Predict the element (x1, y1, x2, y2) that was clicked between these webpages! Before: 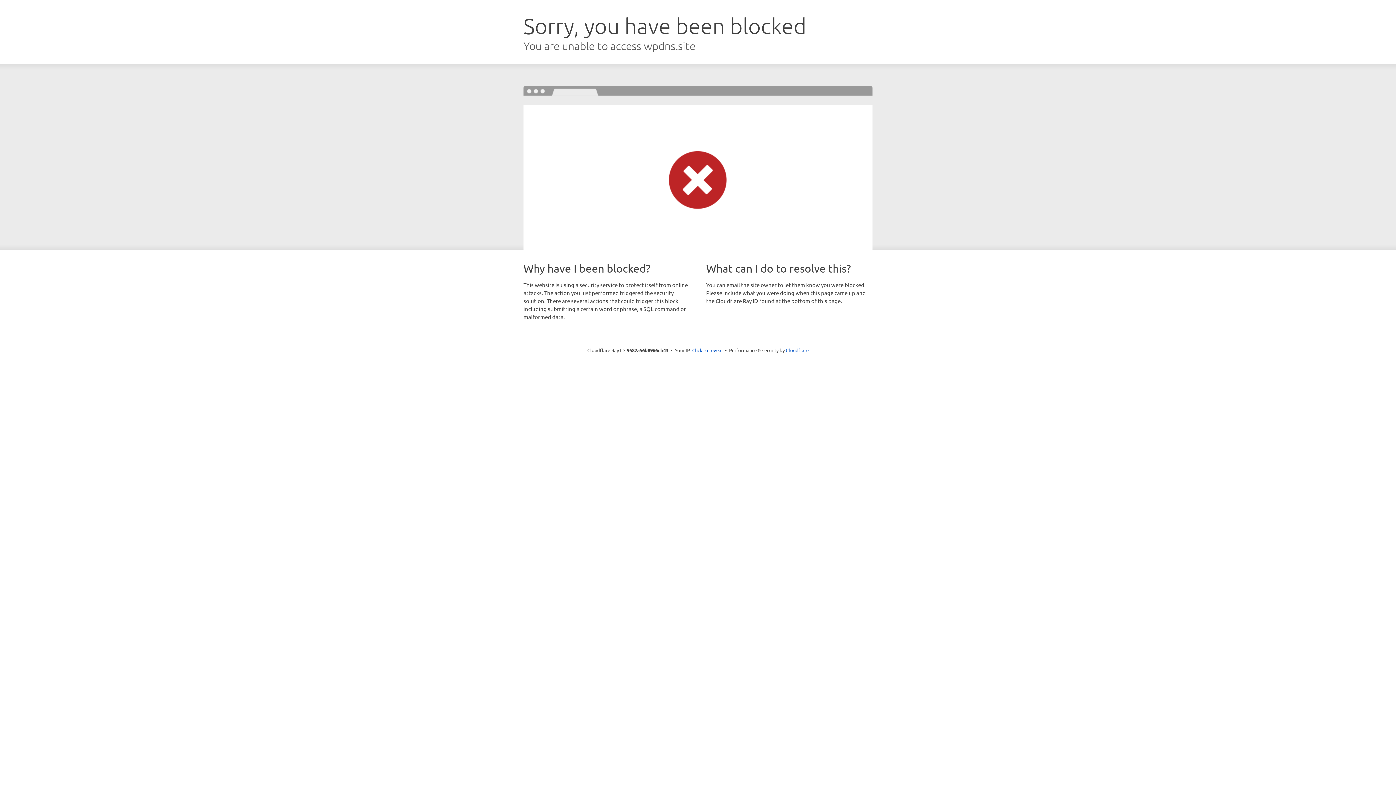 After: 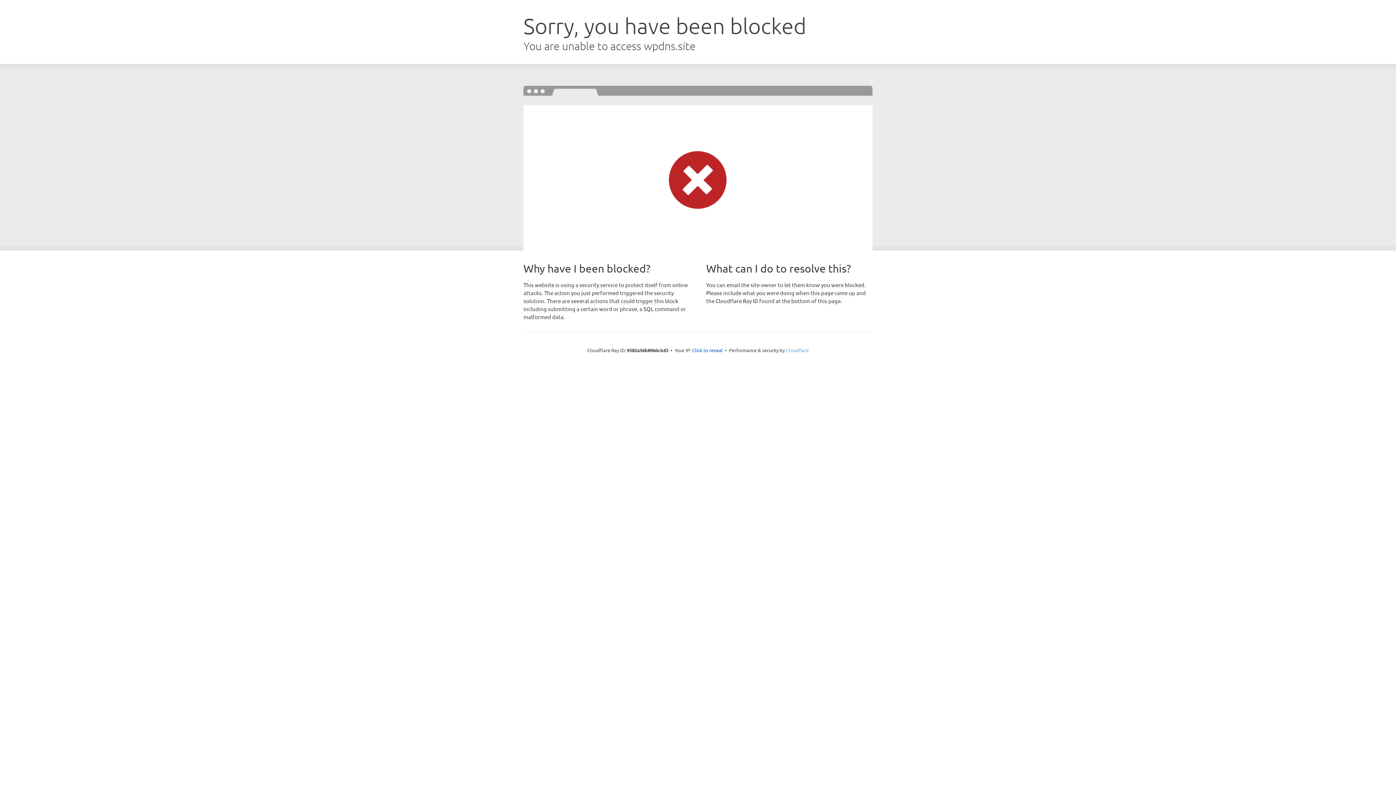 Action: bbox: (786, 347, 808, 353) label: Cloudflare